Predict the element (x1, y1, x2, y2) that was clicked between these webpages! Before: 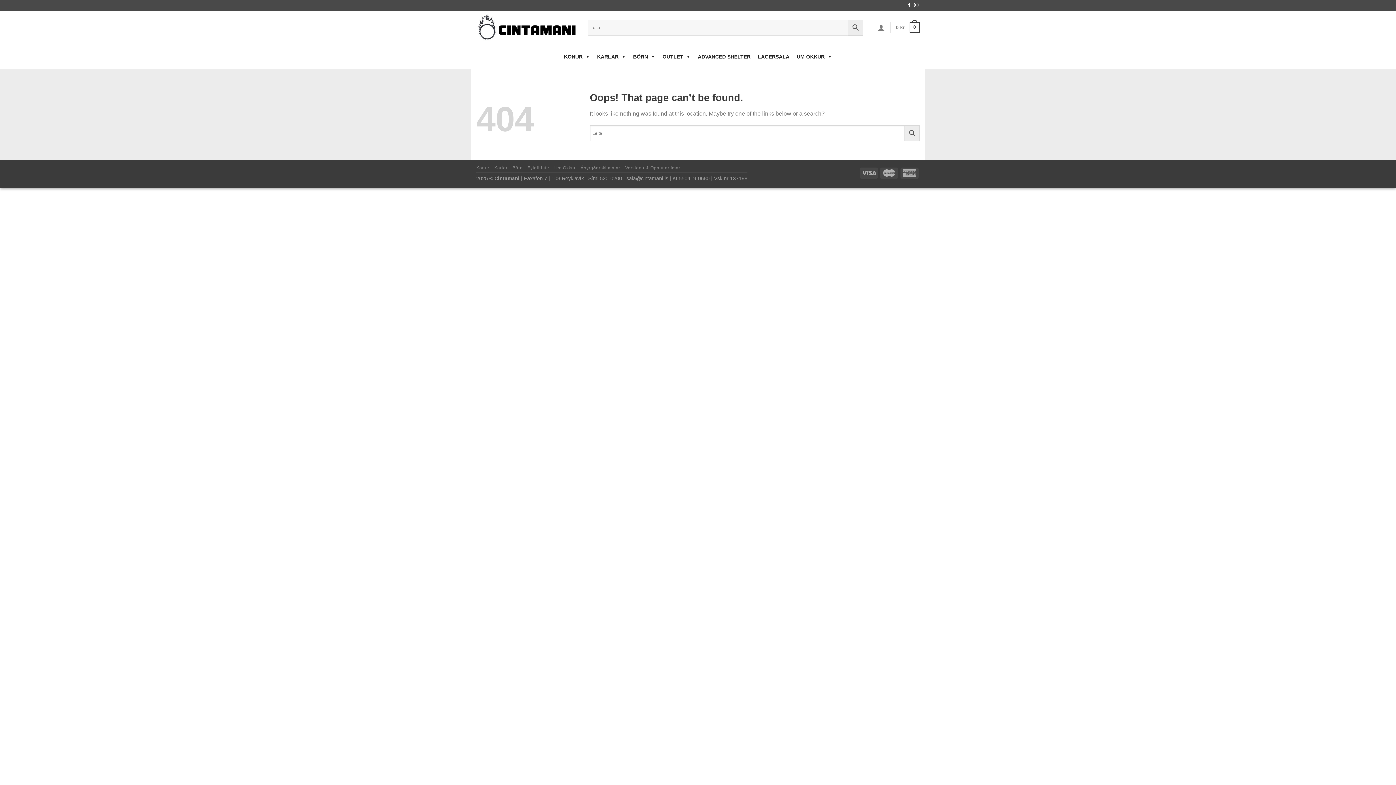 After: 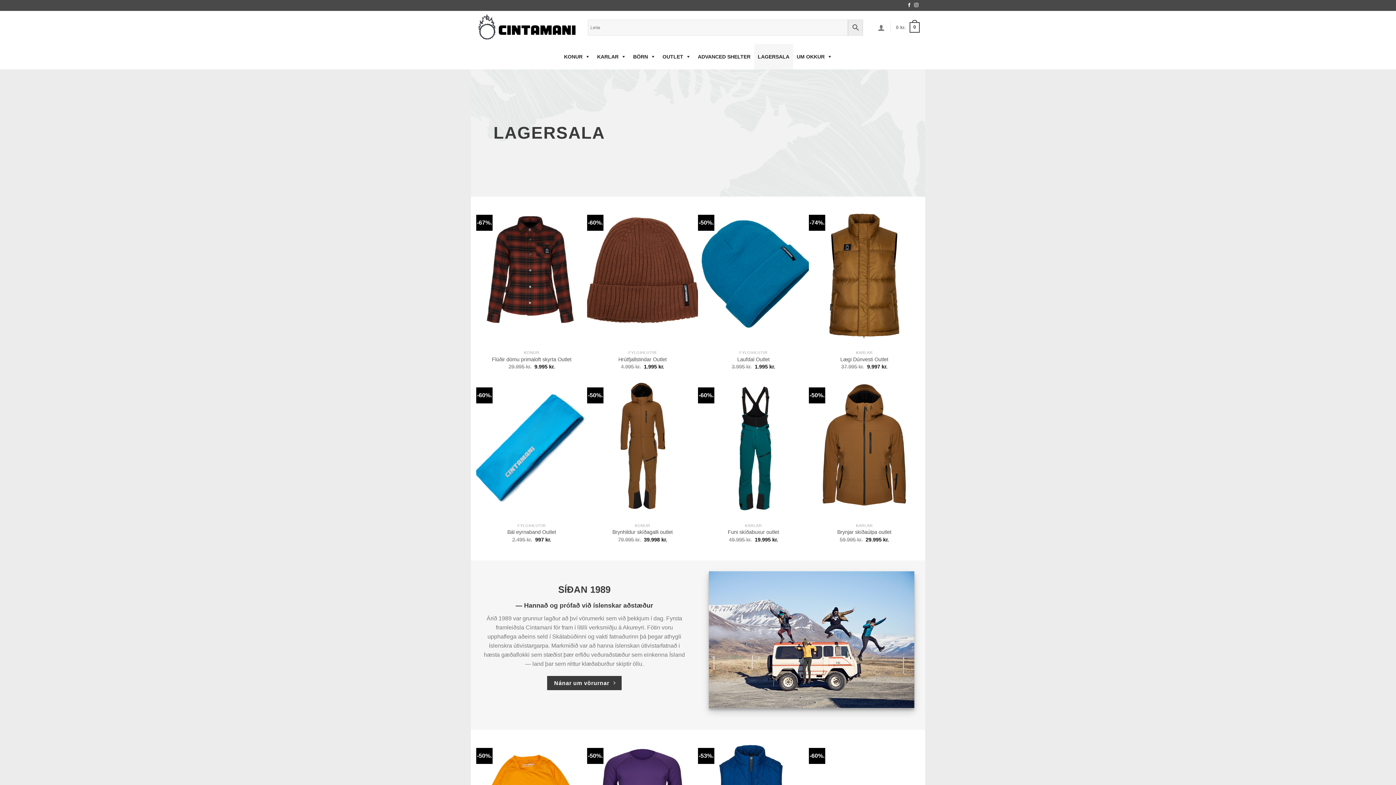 Action: bbox: (754, 44, 793, 69) label: LAGERSALA